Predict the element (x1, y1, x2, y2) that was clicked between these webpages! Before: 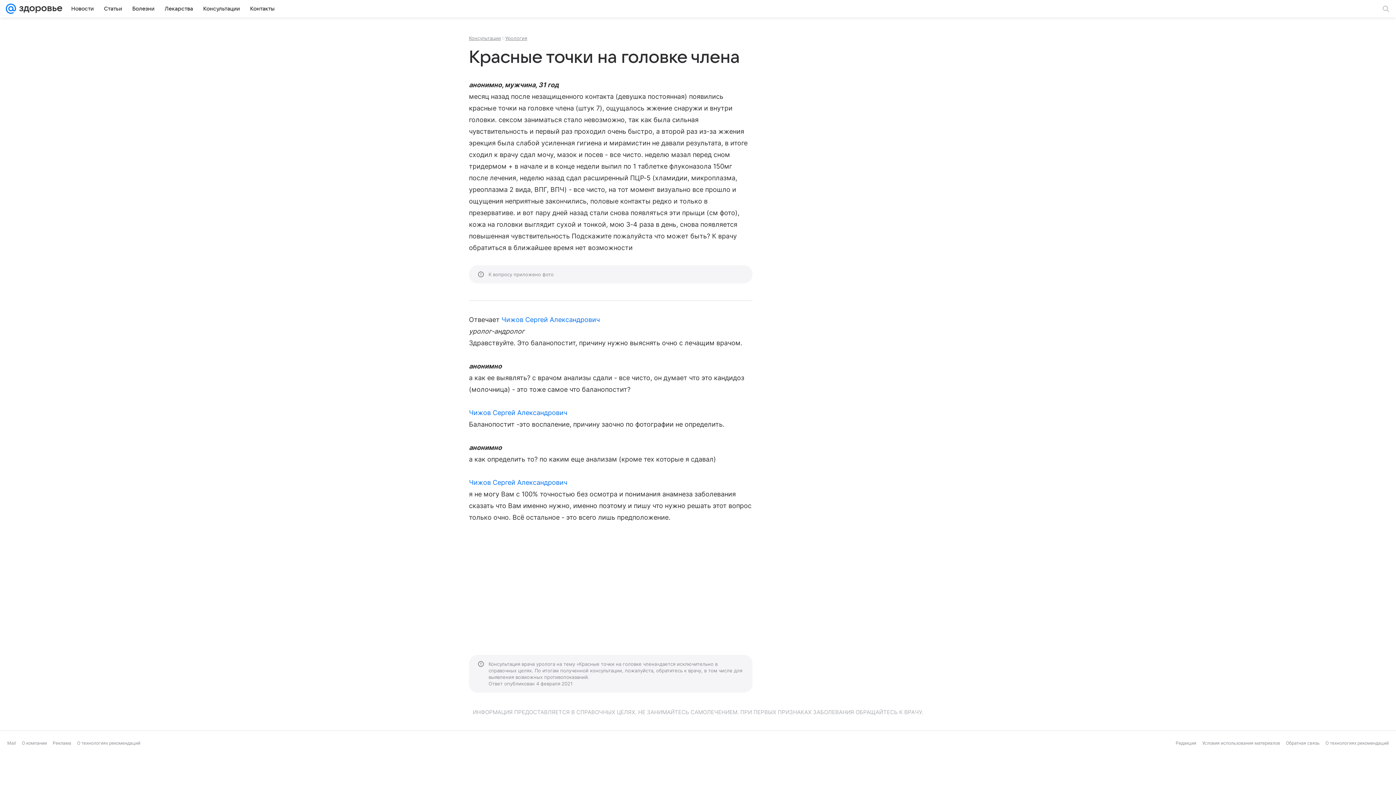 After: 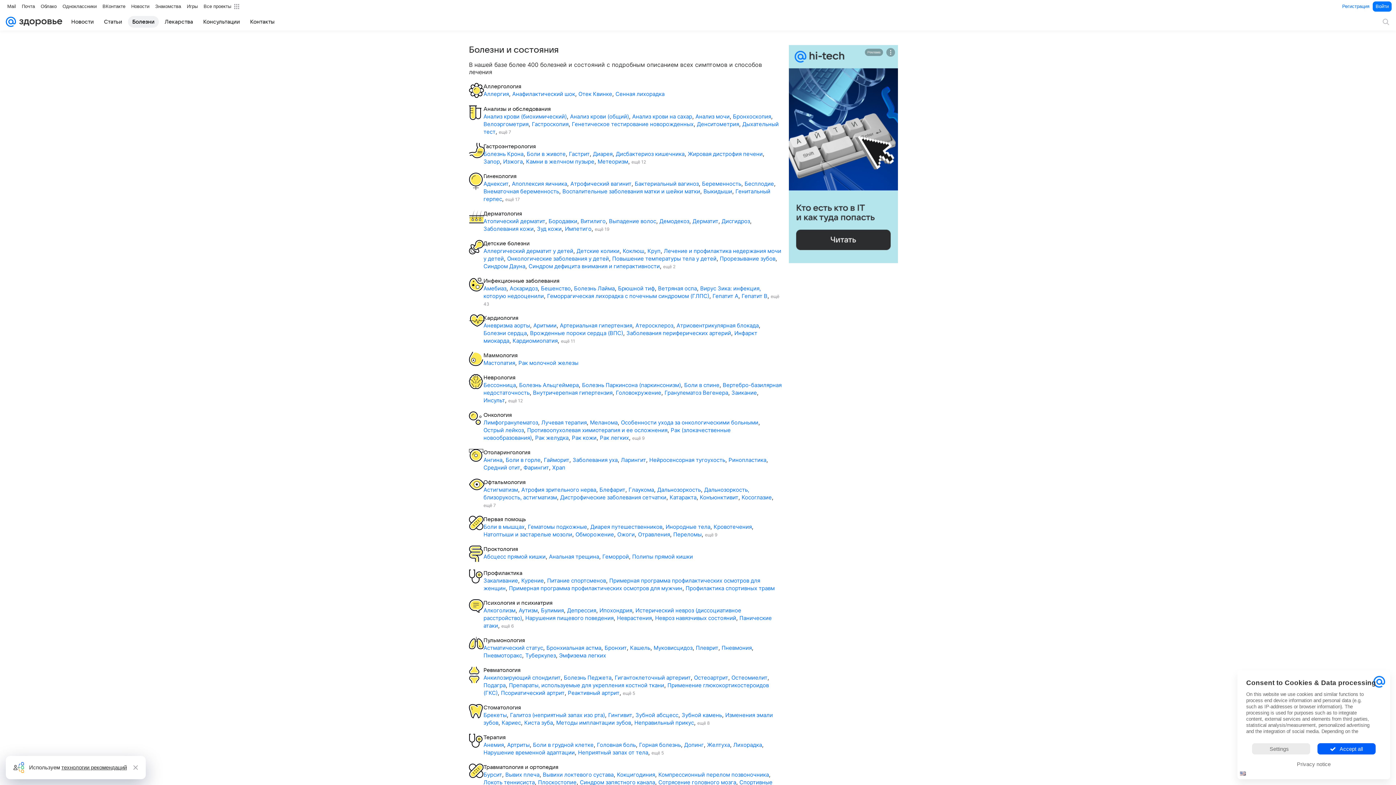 Action: label: Болезни bbox: (128, 2, 158, 14)